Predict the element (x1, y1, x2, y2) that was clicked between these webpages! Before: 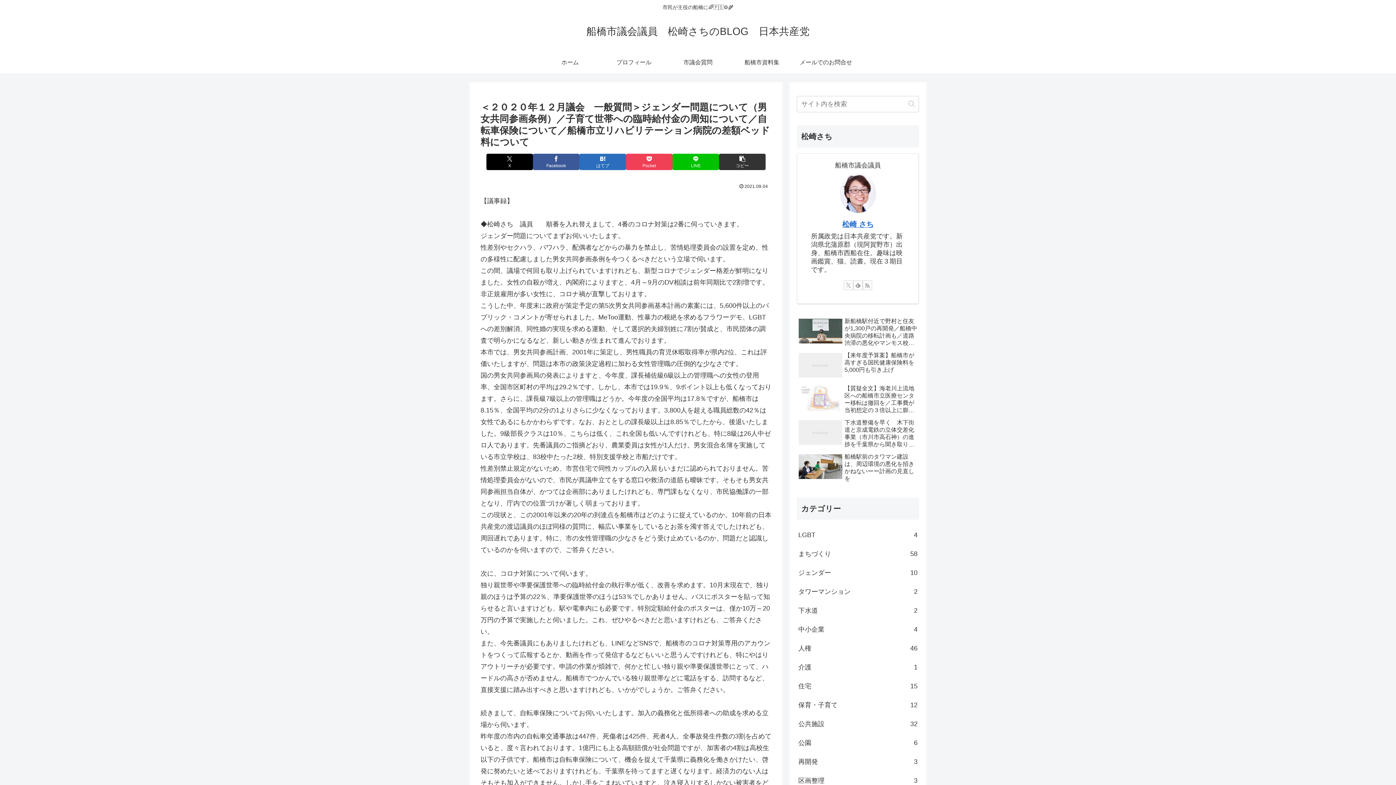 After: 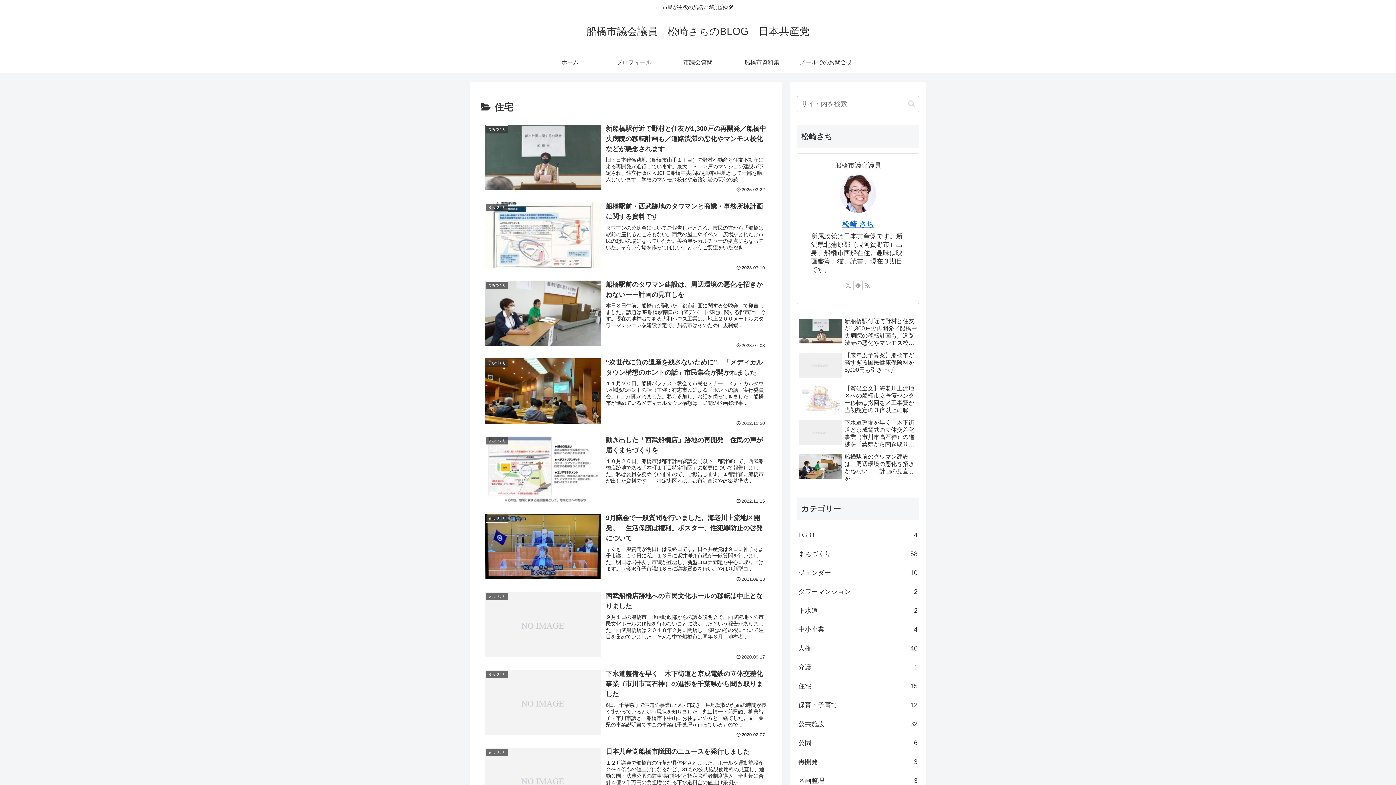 Action: label: 住宅
15 bbox: (797, 677, 919, 695)